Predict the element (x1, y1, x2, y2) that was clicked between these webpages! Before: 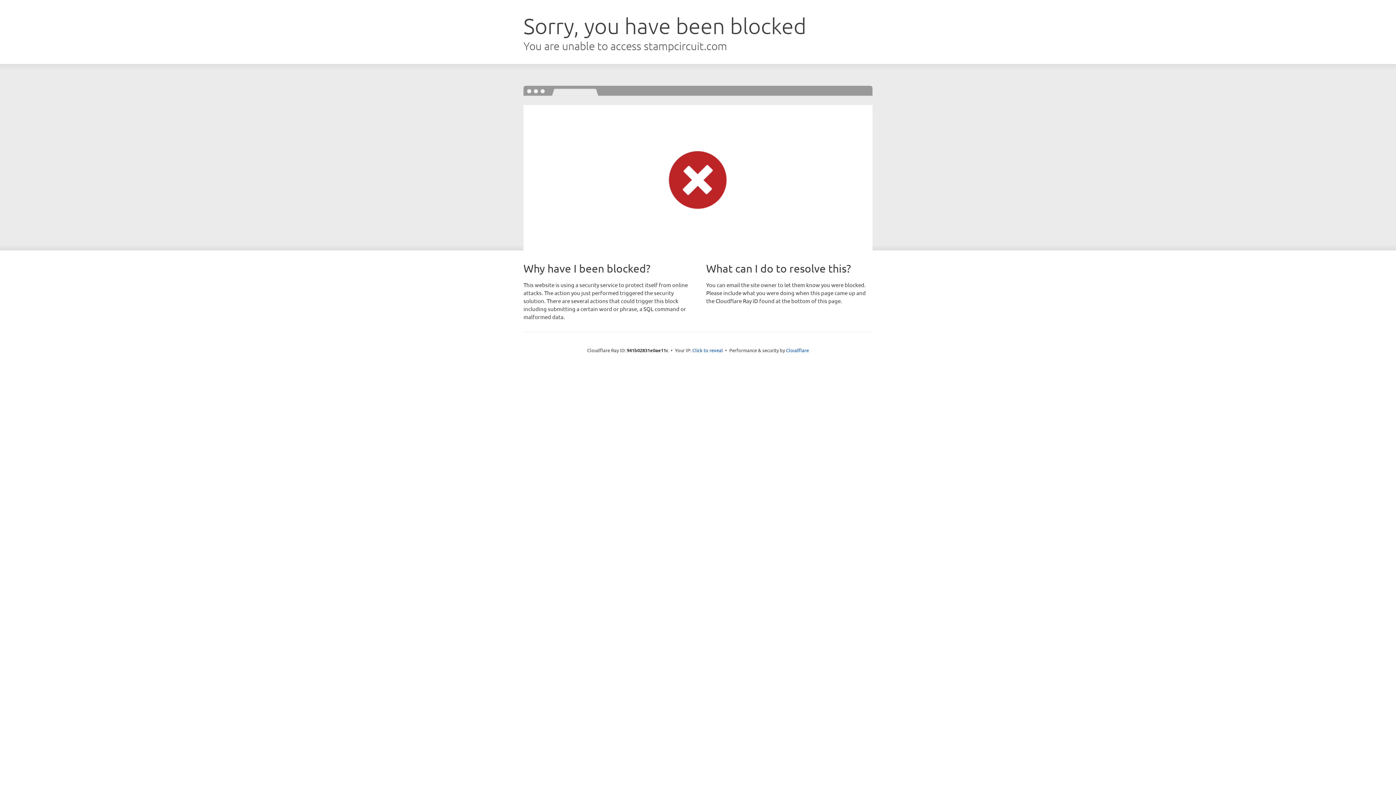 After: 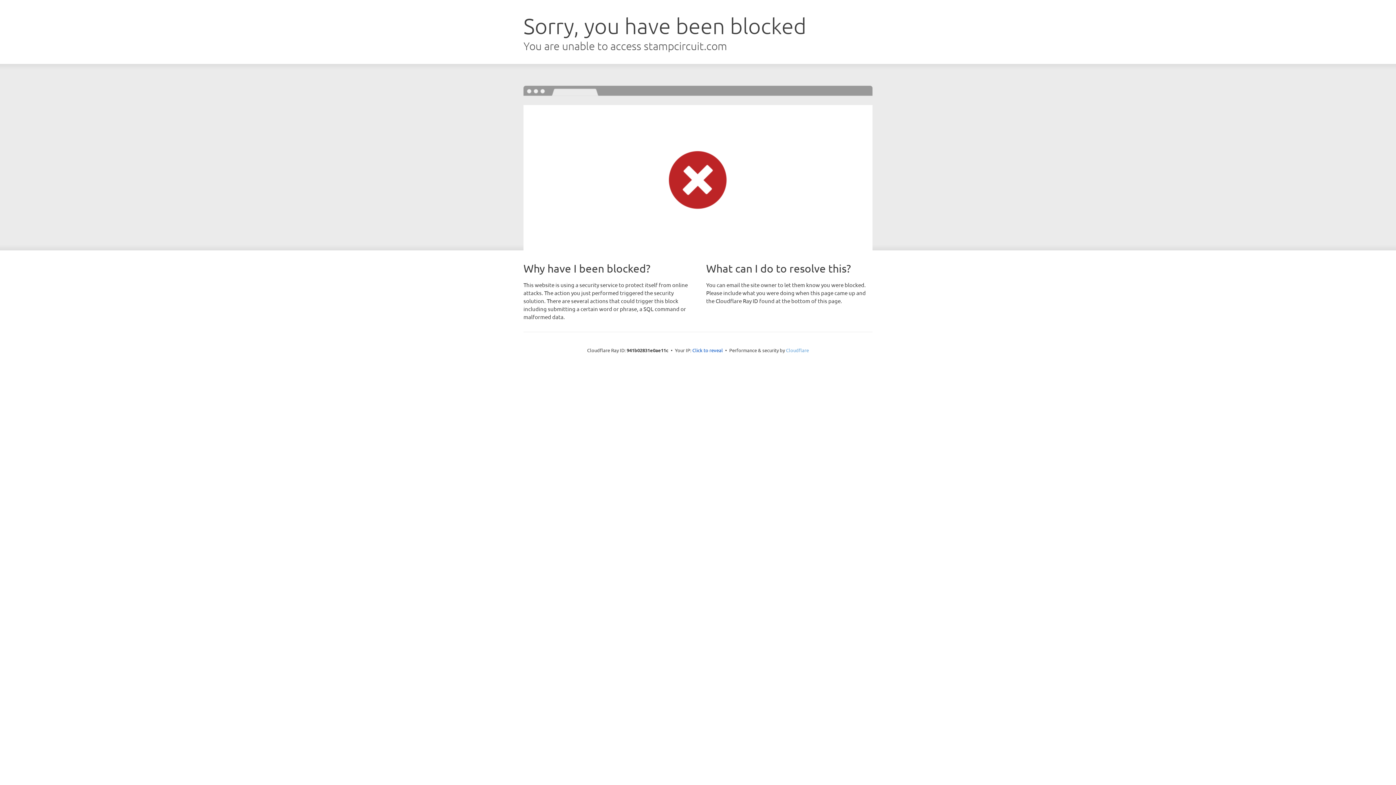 Action: label: Cloudflare bbox: (786, 347, 809, 353)